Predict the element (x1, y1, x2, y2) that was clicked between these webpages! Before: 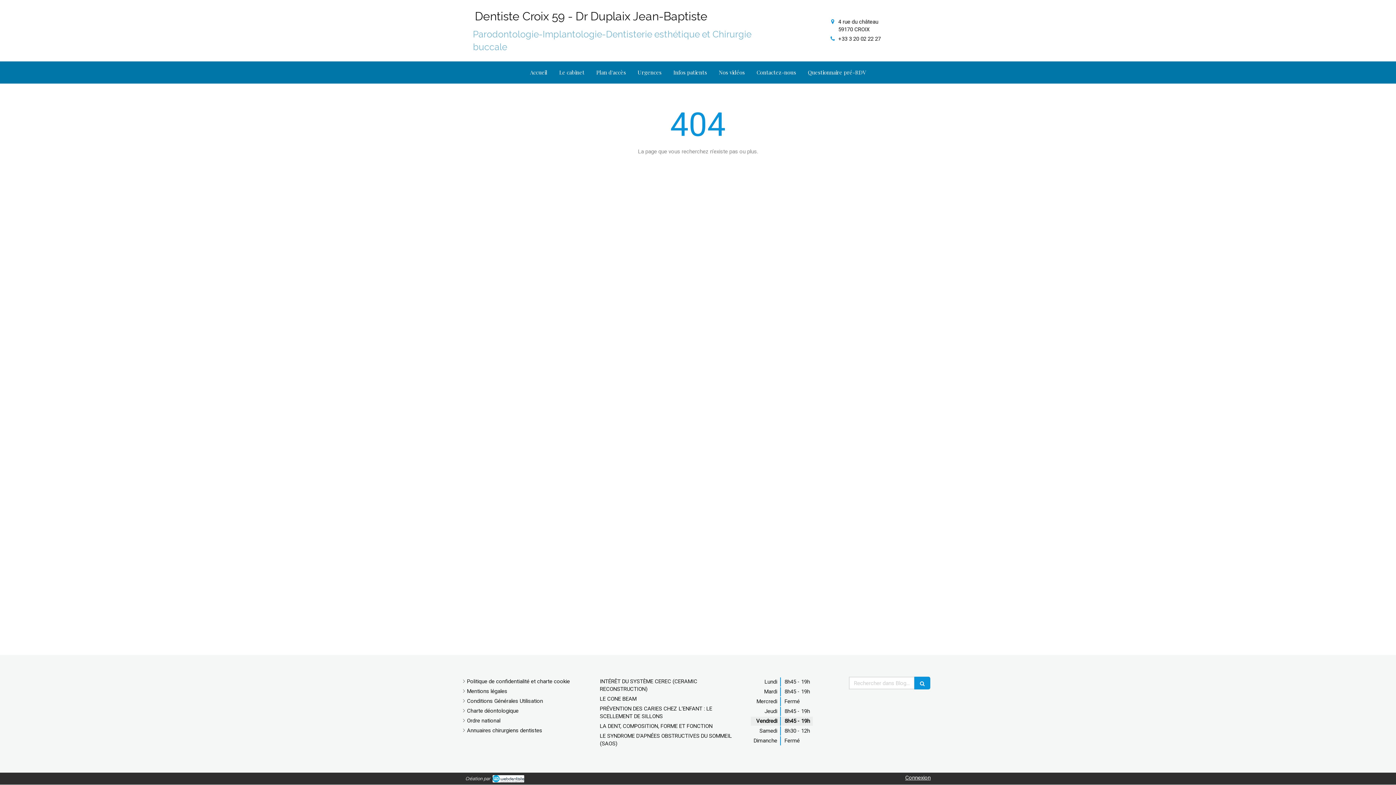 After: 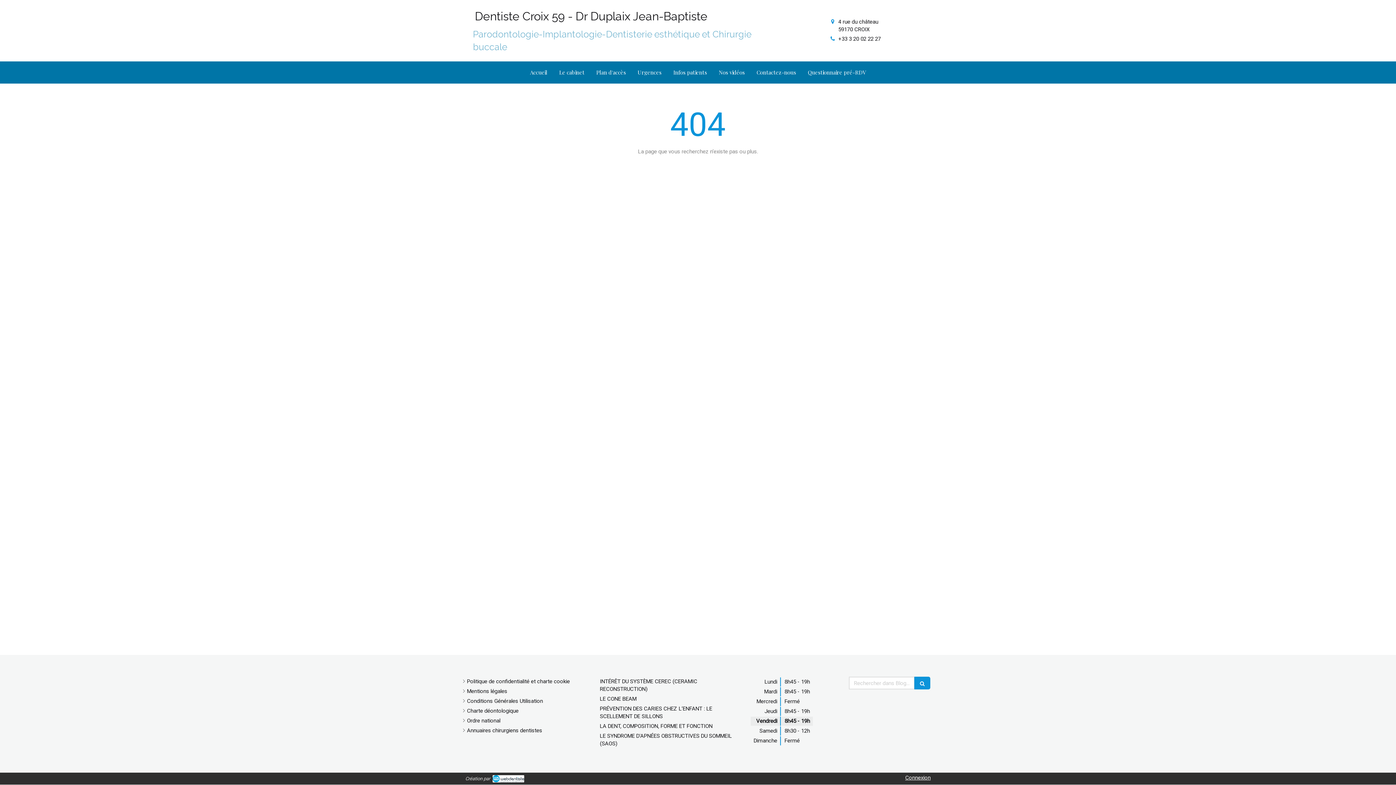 Action: bbox: (838, 35, 881, 42) label: +33 3 20 02 22 27